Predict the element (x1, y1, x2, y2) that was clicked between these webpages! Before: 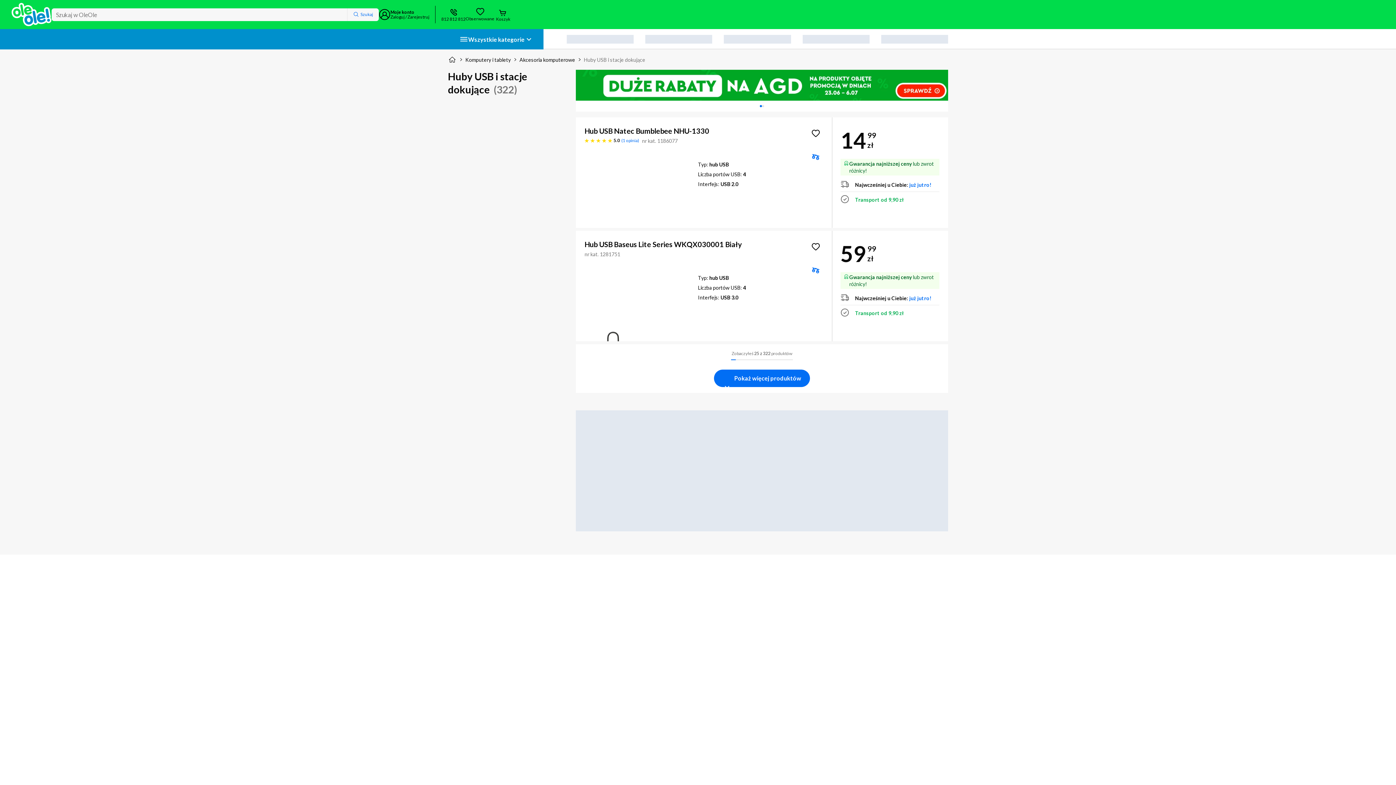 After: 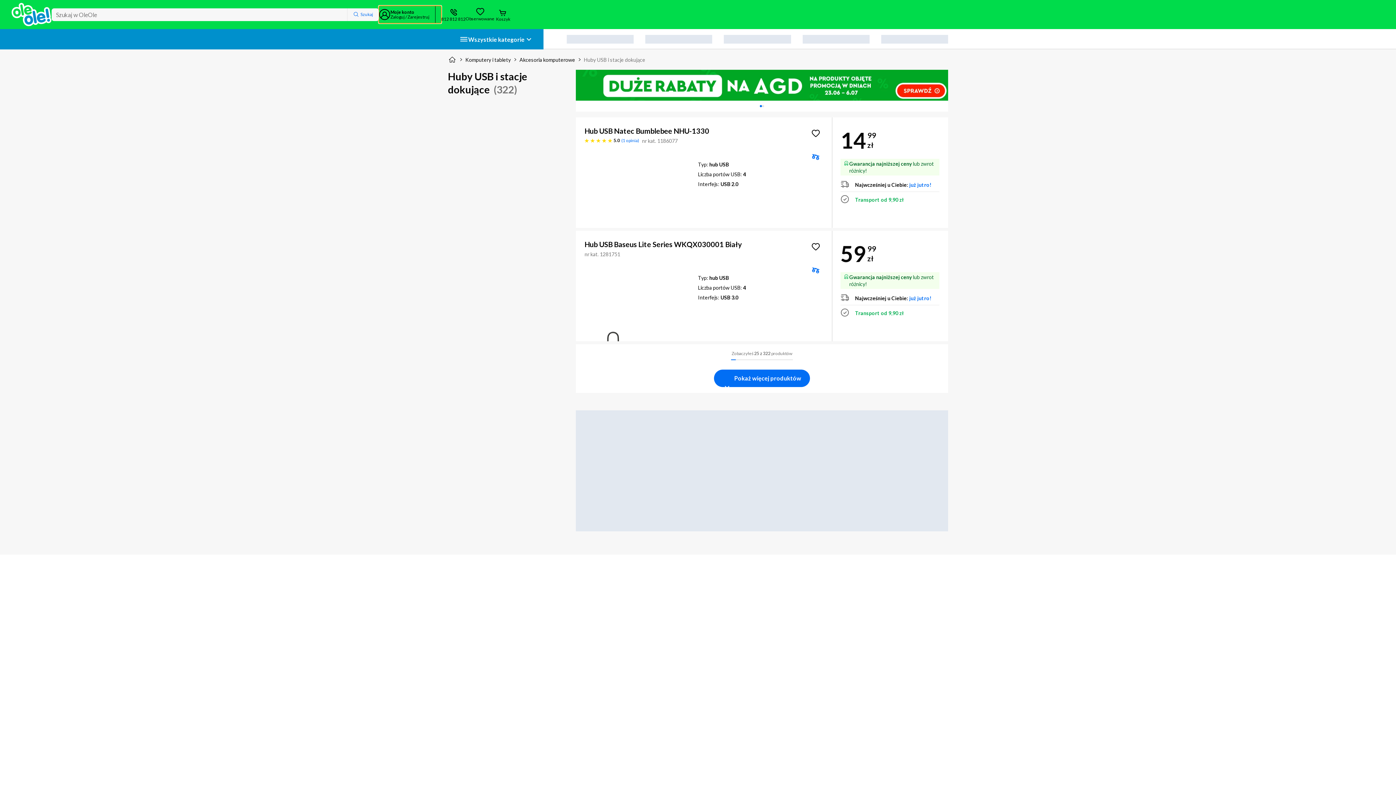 Action: bbox: (378, 5, 441, 23) label: Moje konto

Zaloguj / Zarejestruj